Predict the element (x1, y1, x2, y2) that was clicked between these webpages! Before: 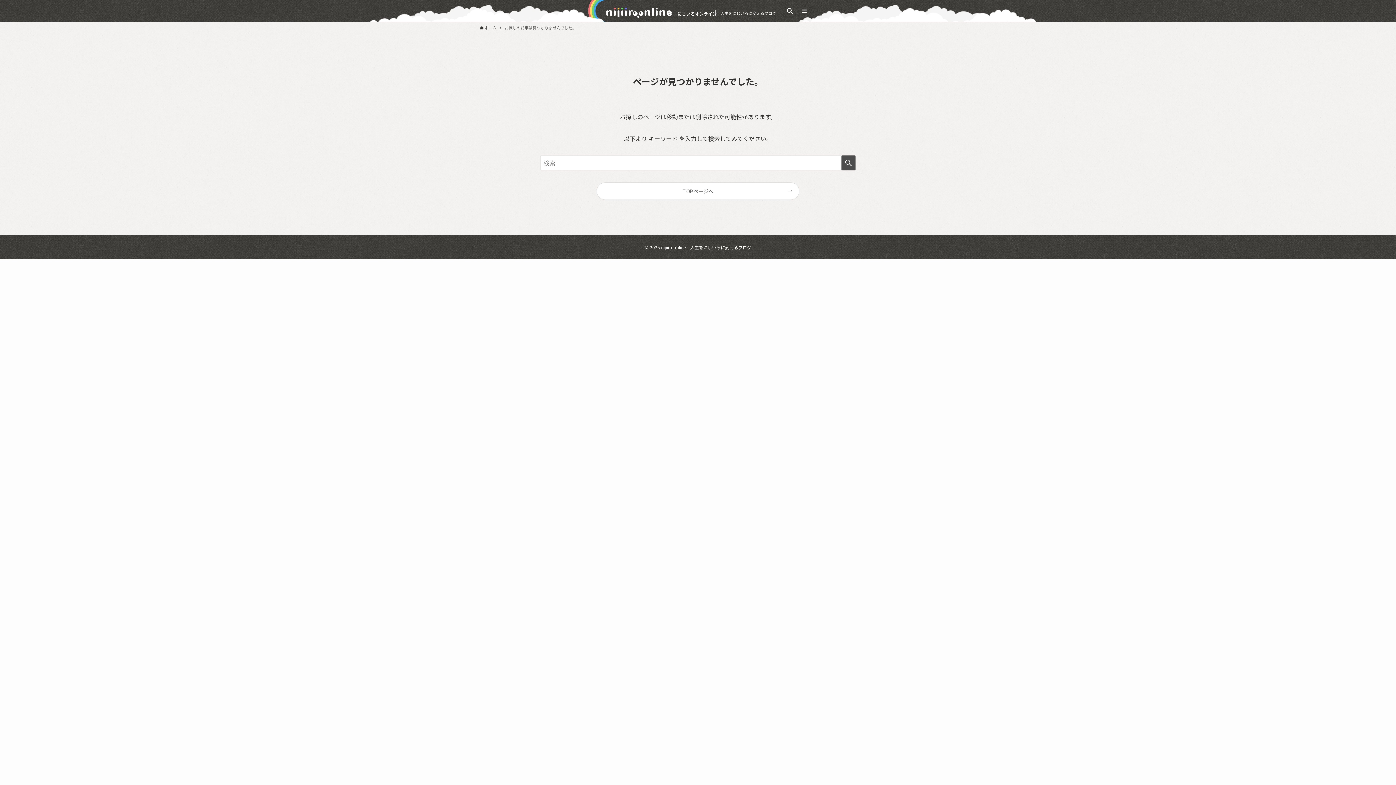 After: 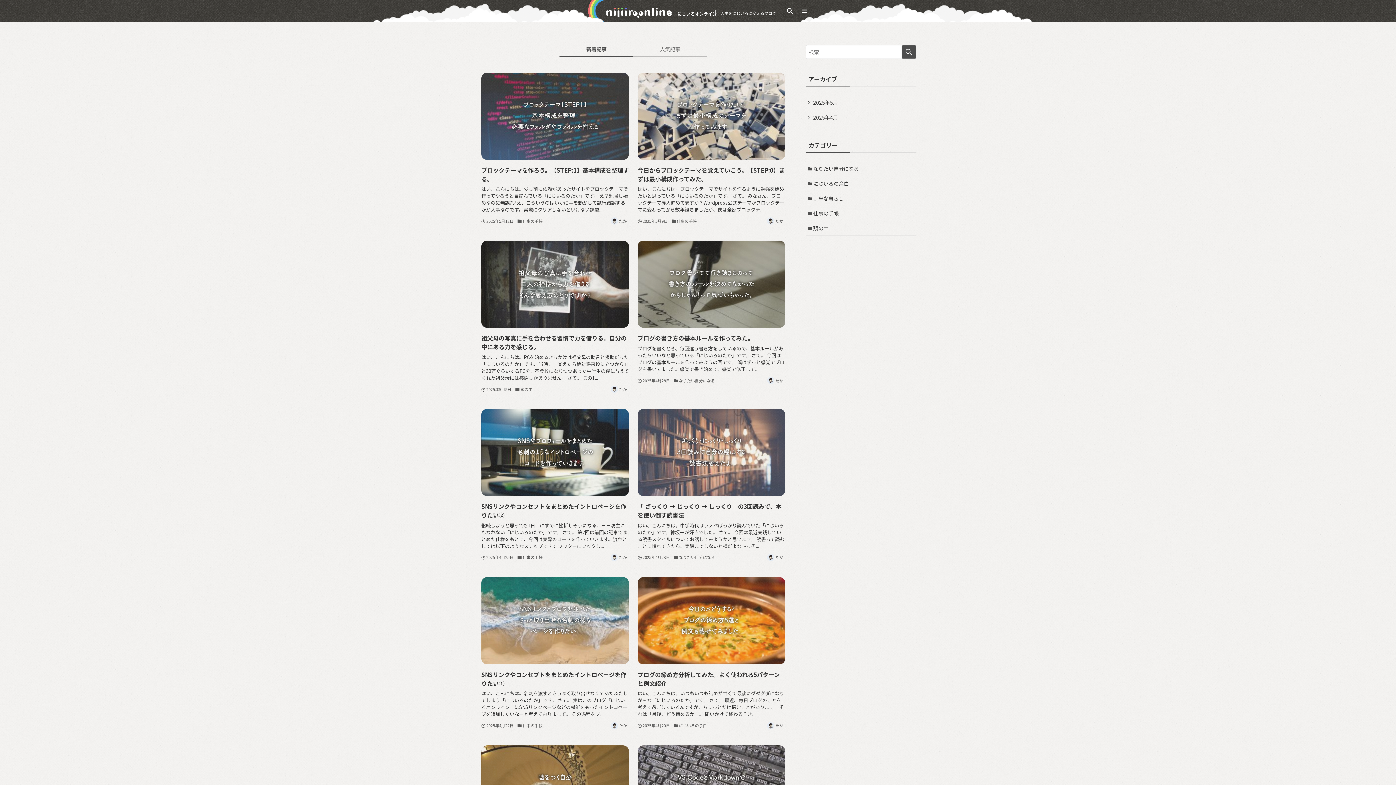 Action: label: TOPページへ bbox: (597, 182, 799, 199)